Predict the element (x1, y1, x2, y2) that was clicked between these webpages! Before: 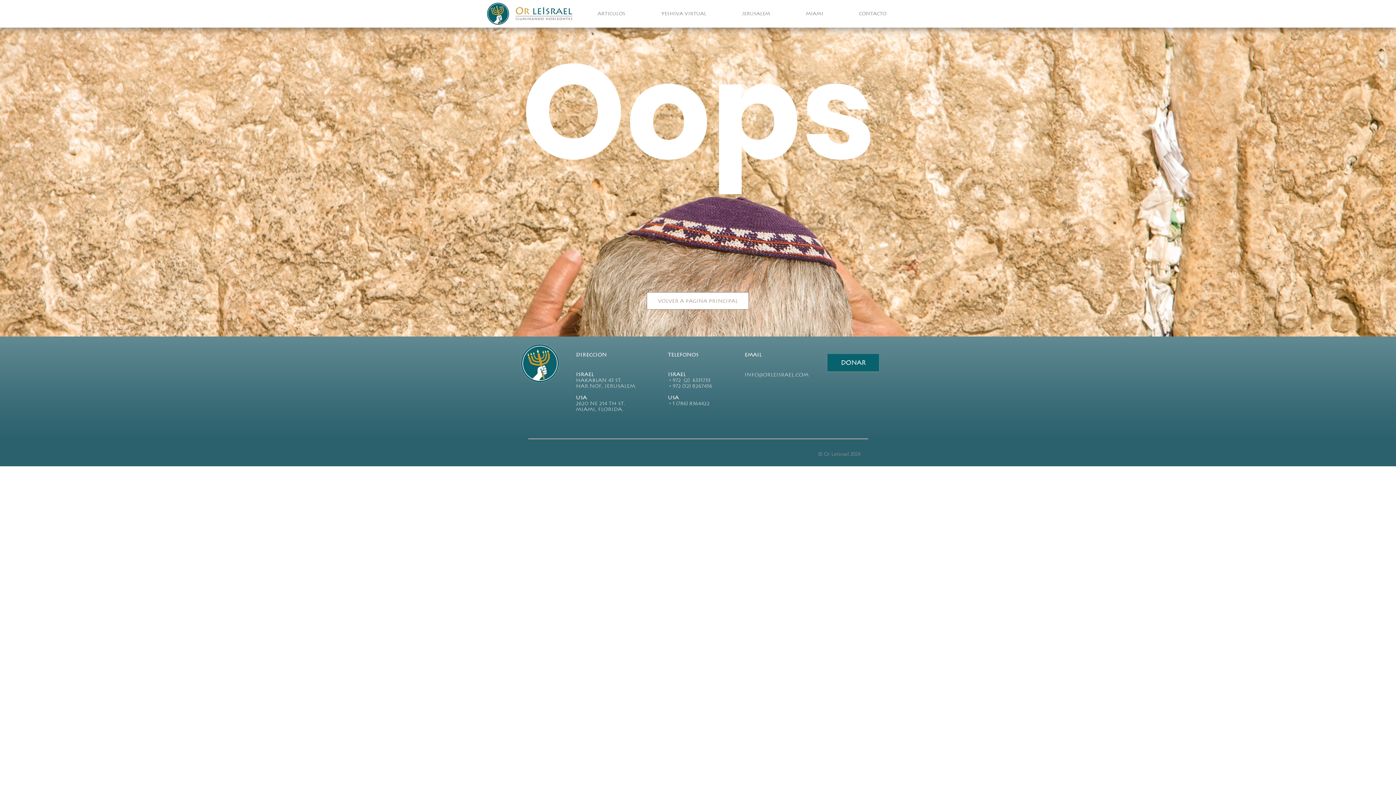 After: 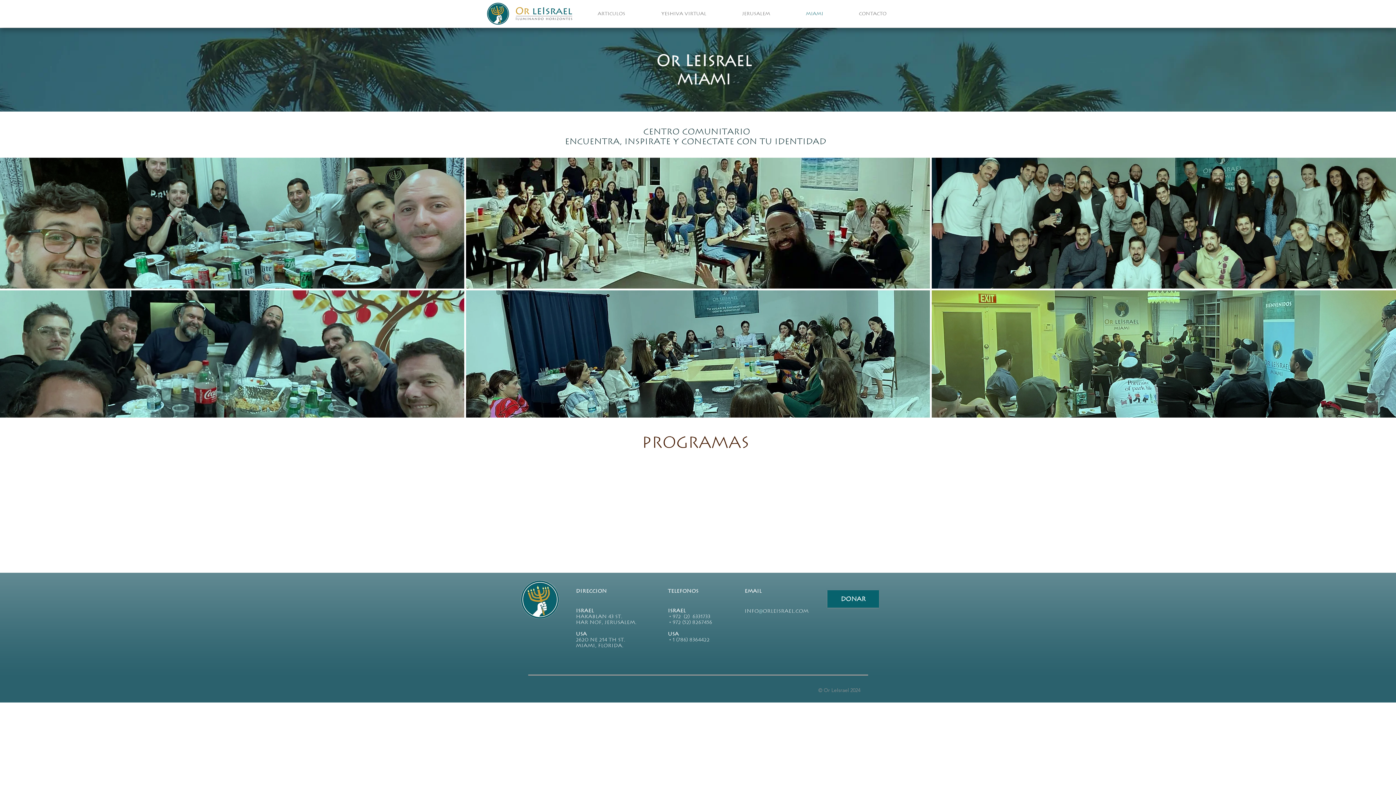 Action: bbox: (788, 0, 841, 27) label: MIAMI